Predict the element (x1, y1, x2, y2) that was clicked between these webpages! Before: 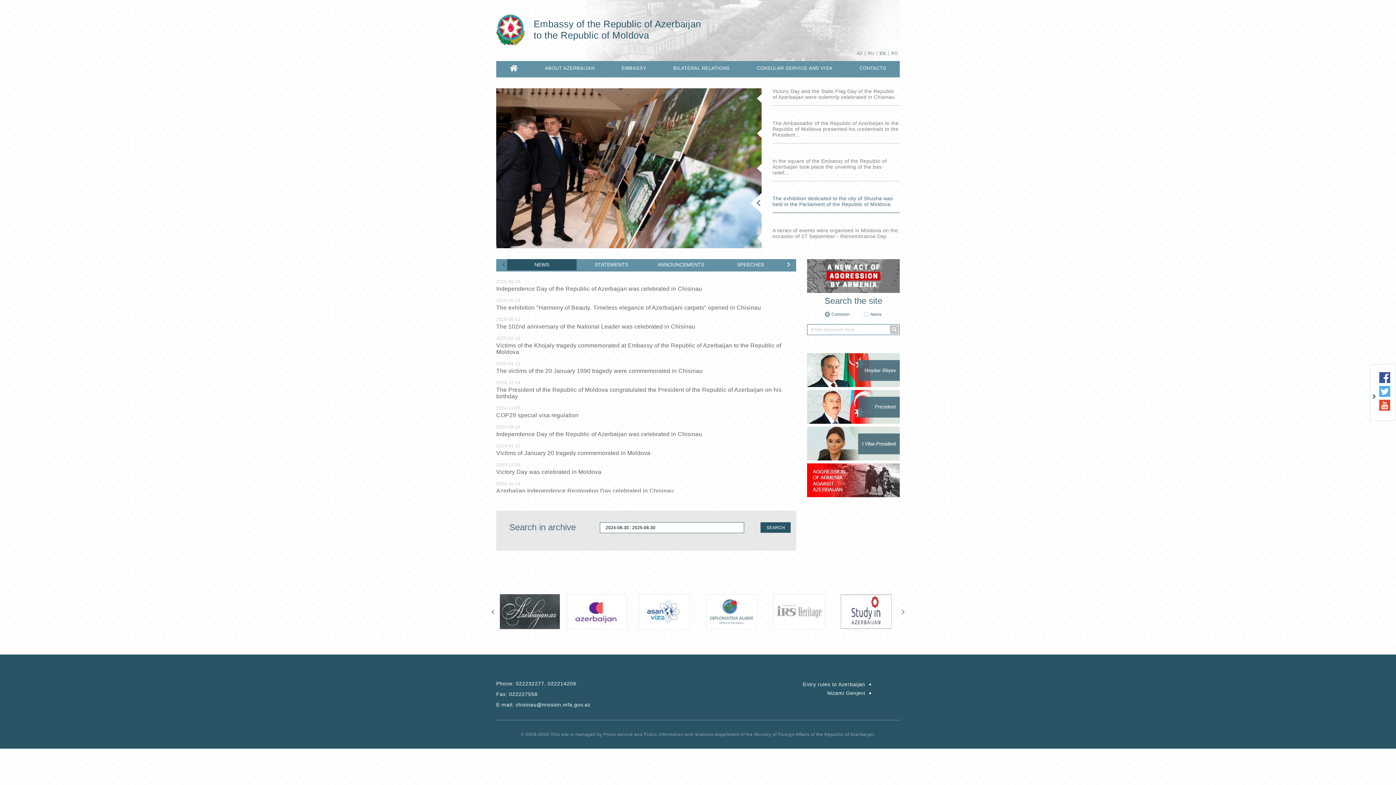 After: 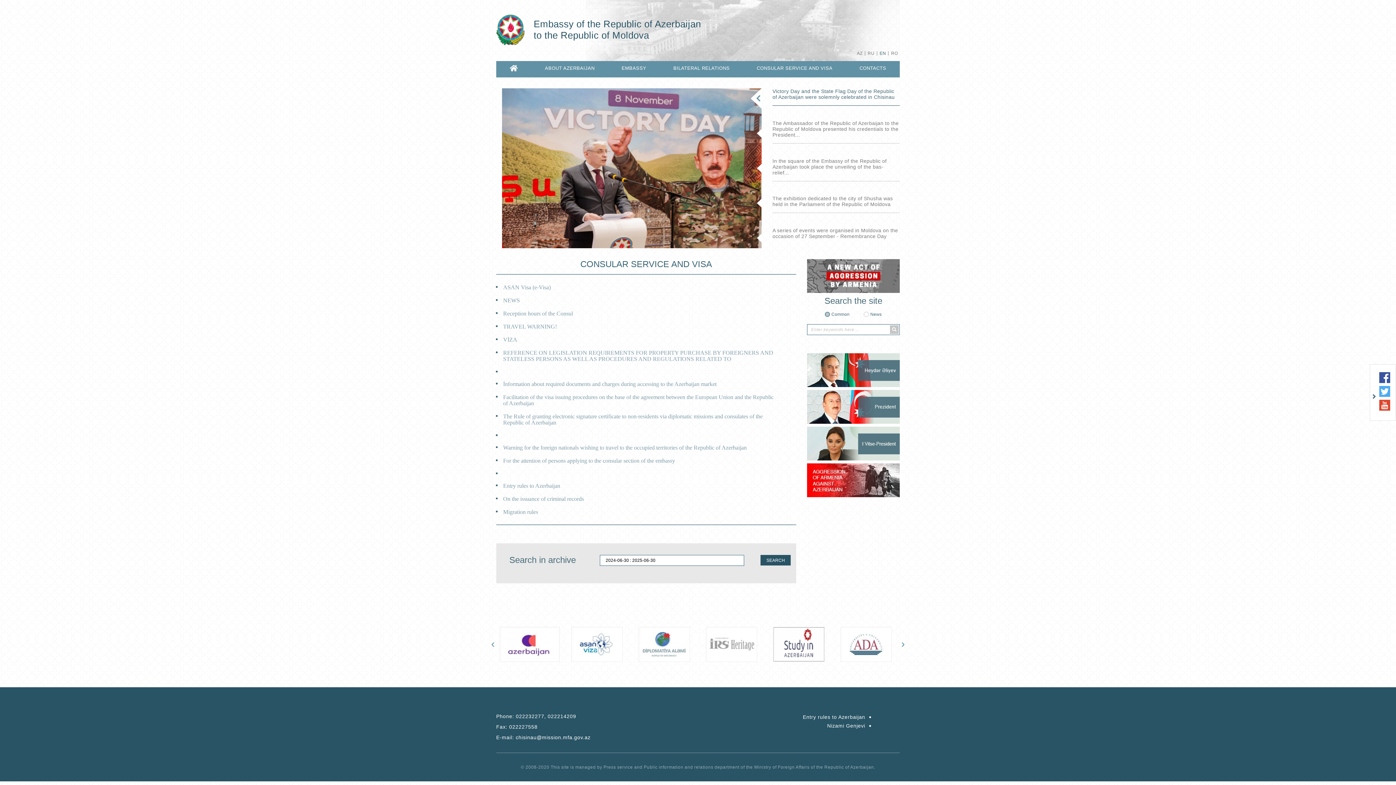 Action: label: CONSULAR SERVICE AND VISA bbox: (753, 61, 836, 75)